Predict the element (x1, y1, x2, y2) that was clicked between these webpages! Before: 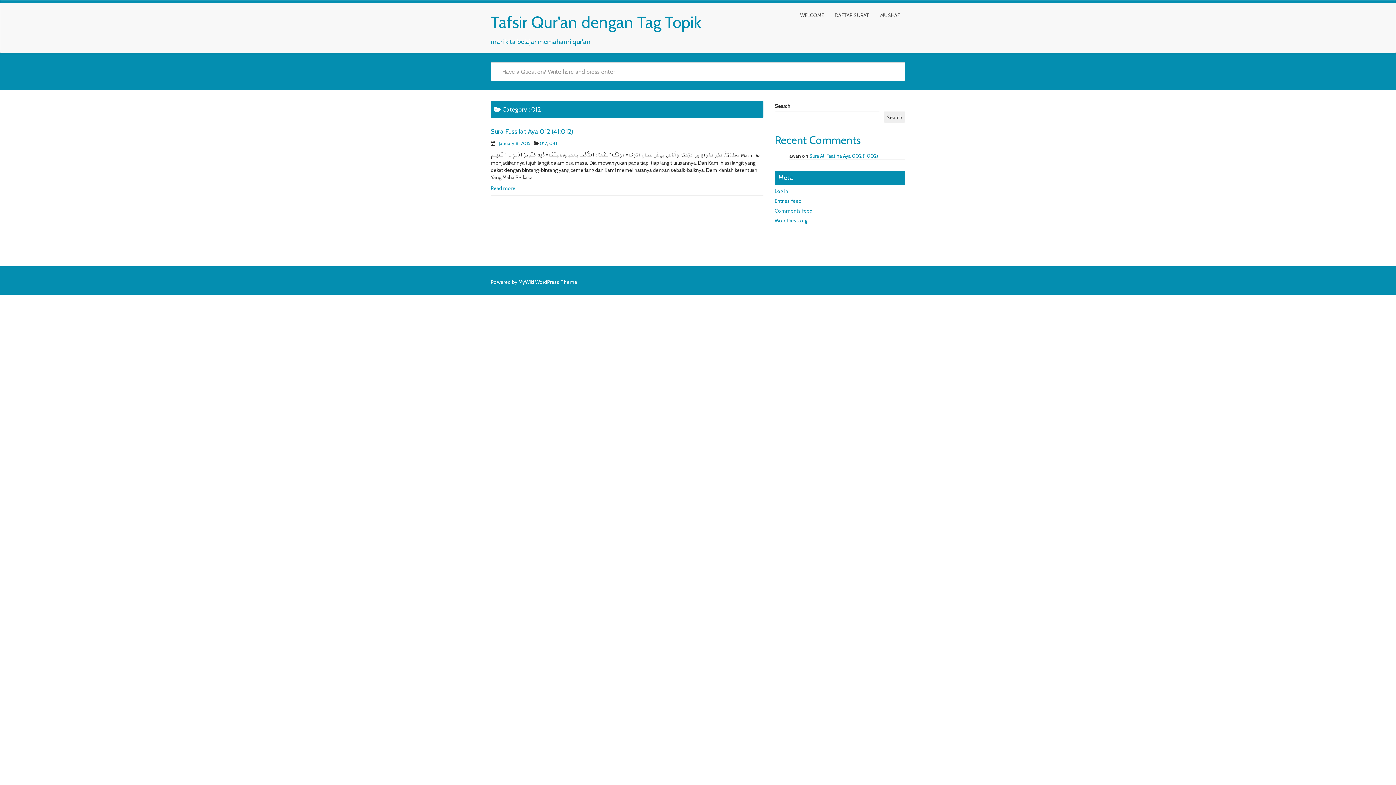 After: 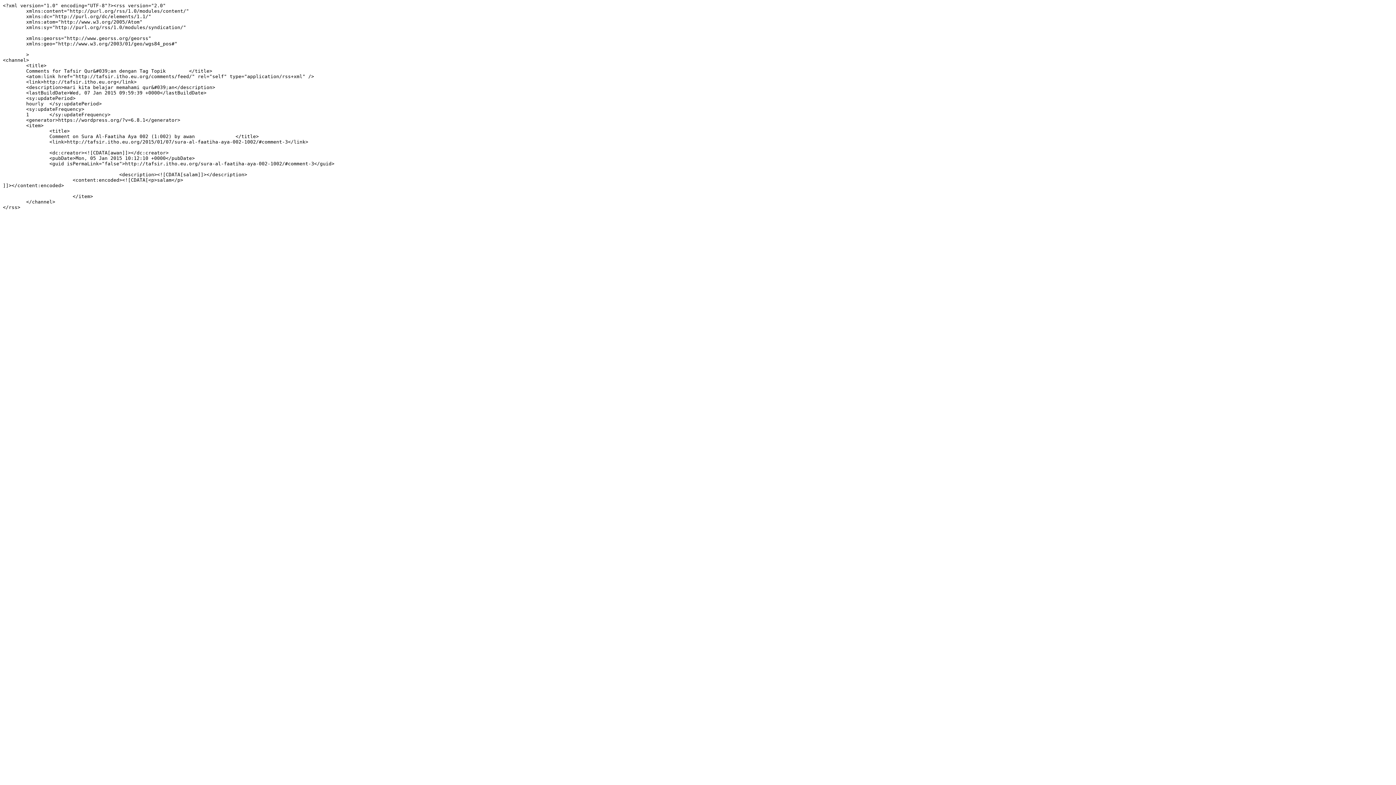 Action: bbox: (774, 207, 812, 214) label: Comments feed